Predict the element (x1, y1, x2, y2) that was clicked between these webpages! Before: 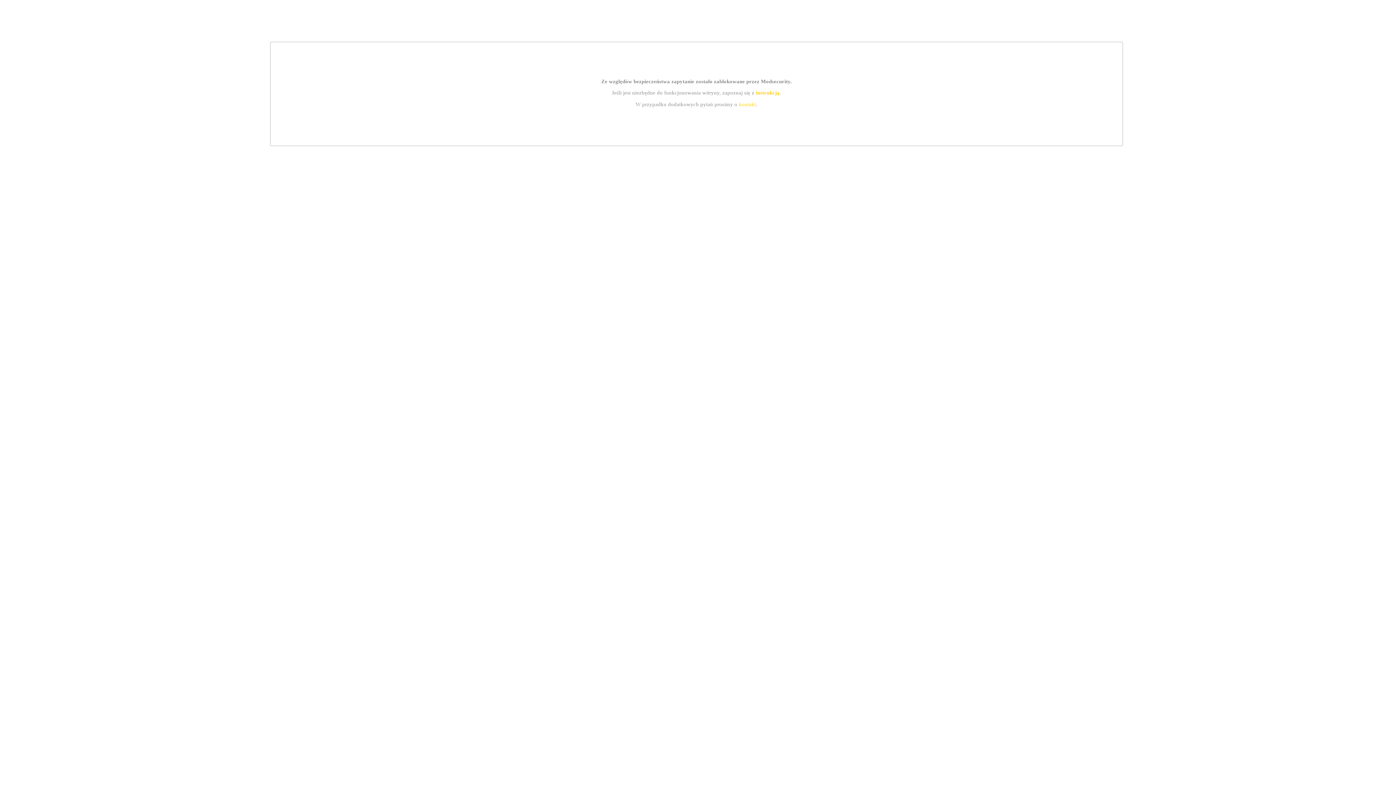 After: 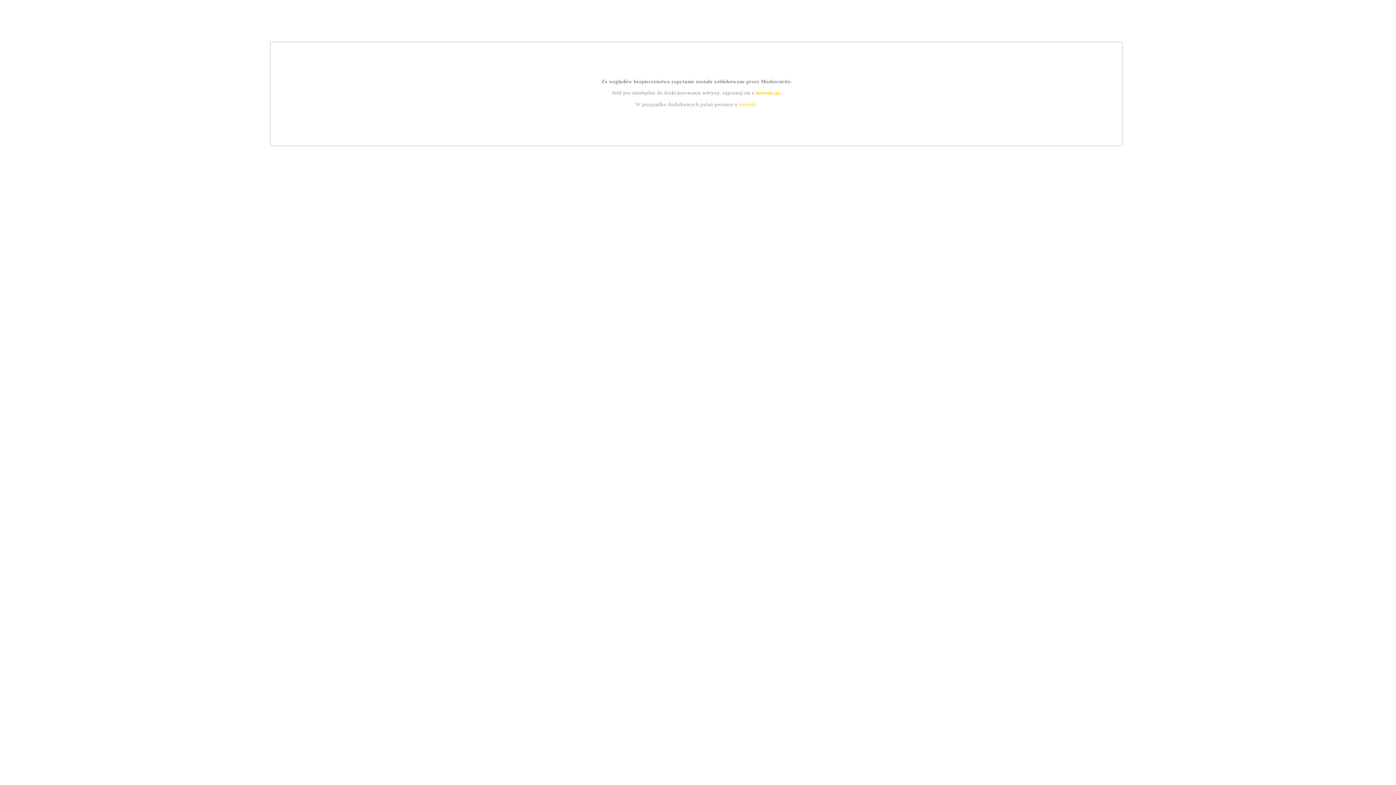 Action: bbox: (739, 101, 756, 107) label: kontakt